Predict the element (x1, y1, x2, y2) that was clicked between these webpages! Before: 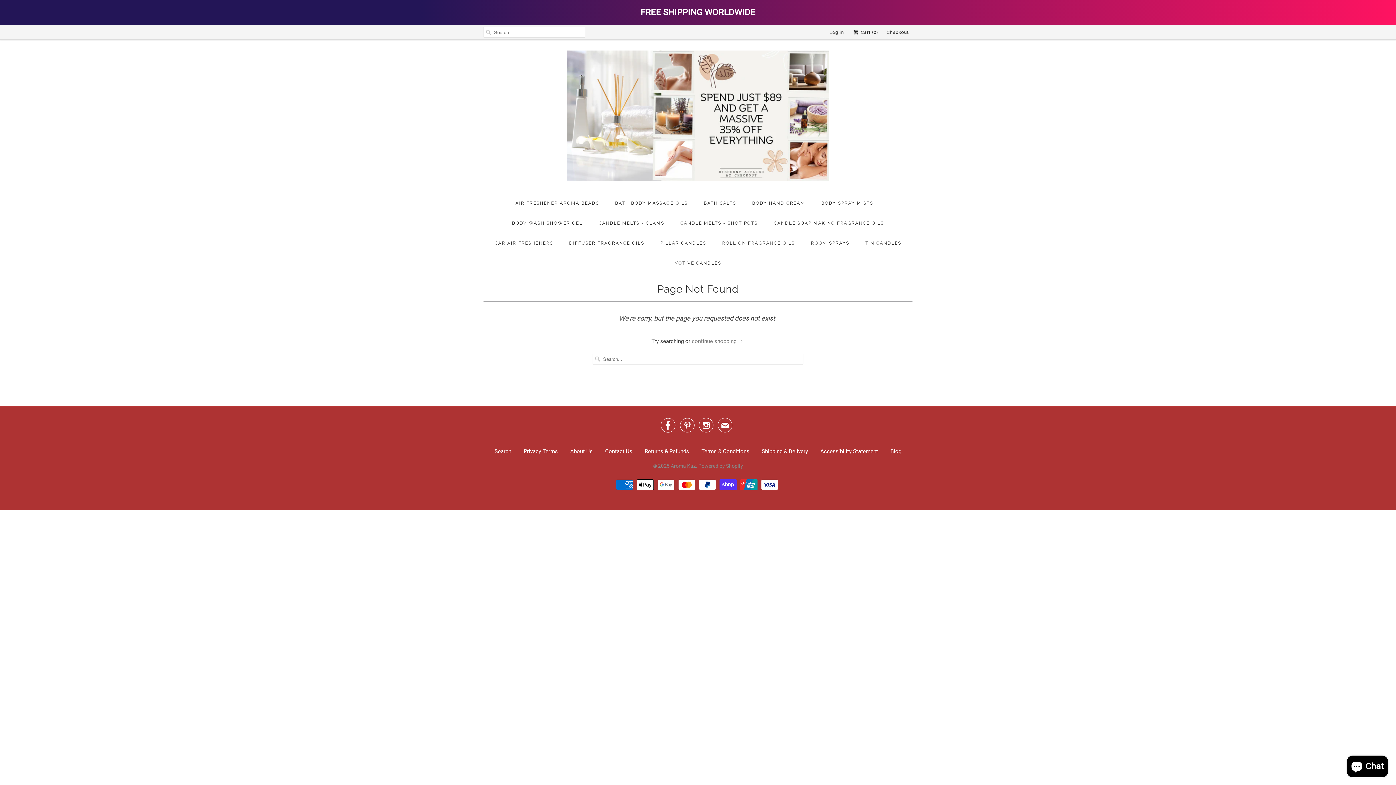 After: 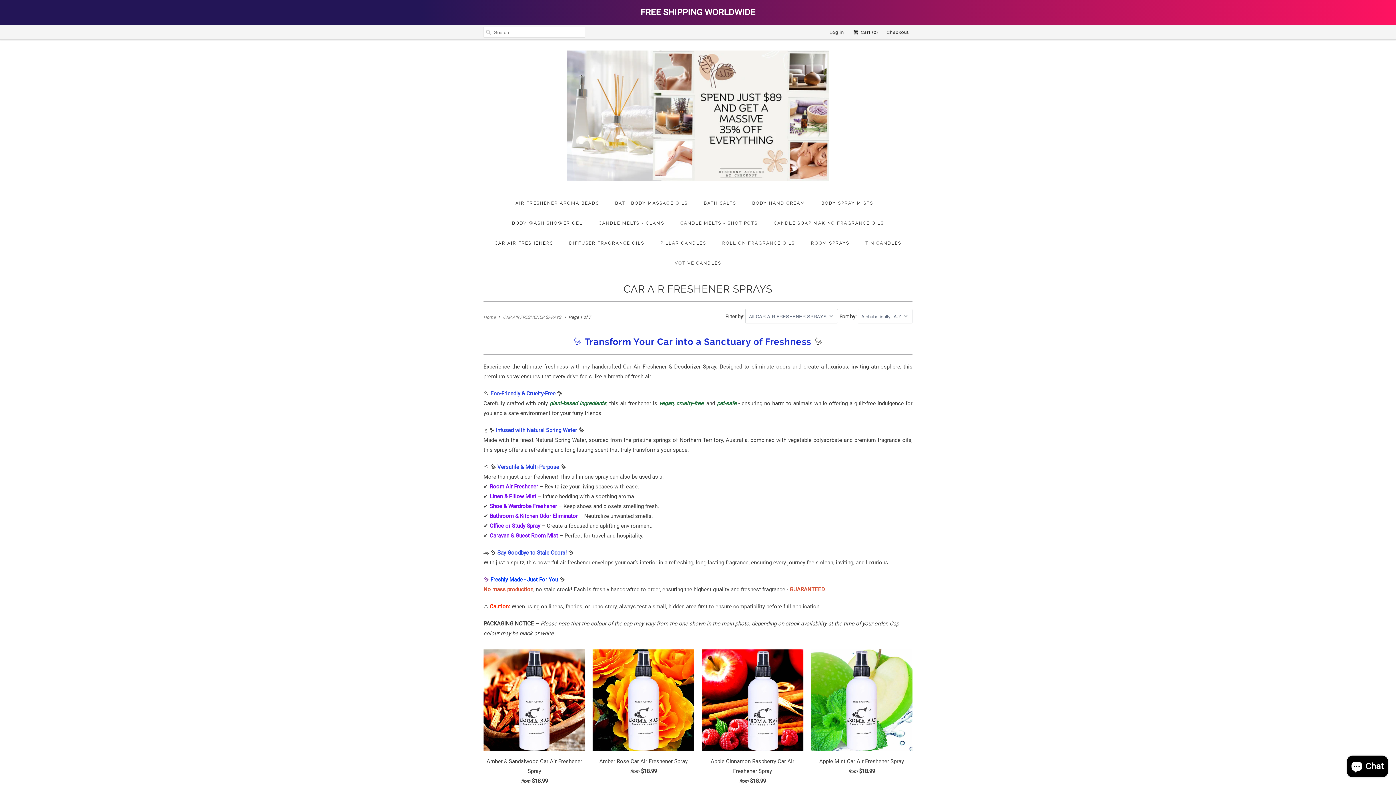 Action: label: CAR AIR FRESHENERS bbox: (494, 236, 553, 250)